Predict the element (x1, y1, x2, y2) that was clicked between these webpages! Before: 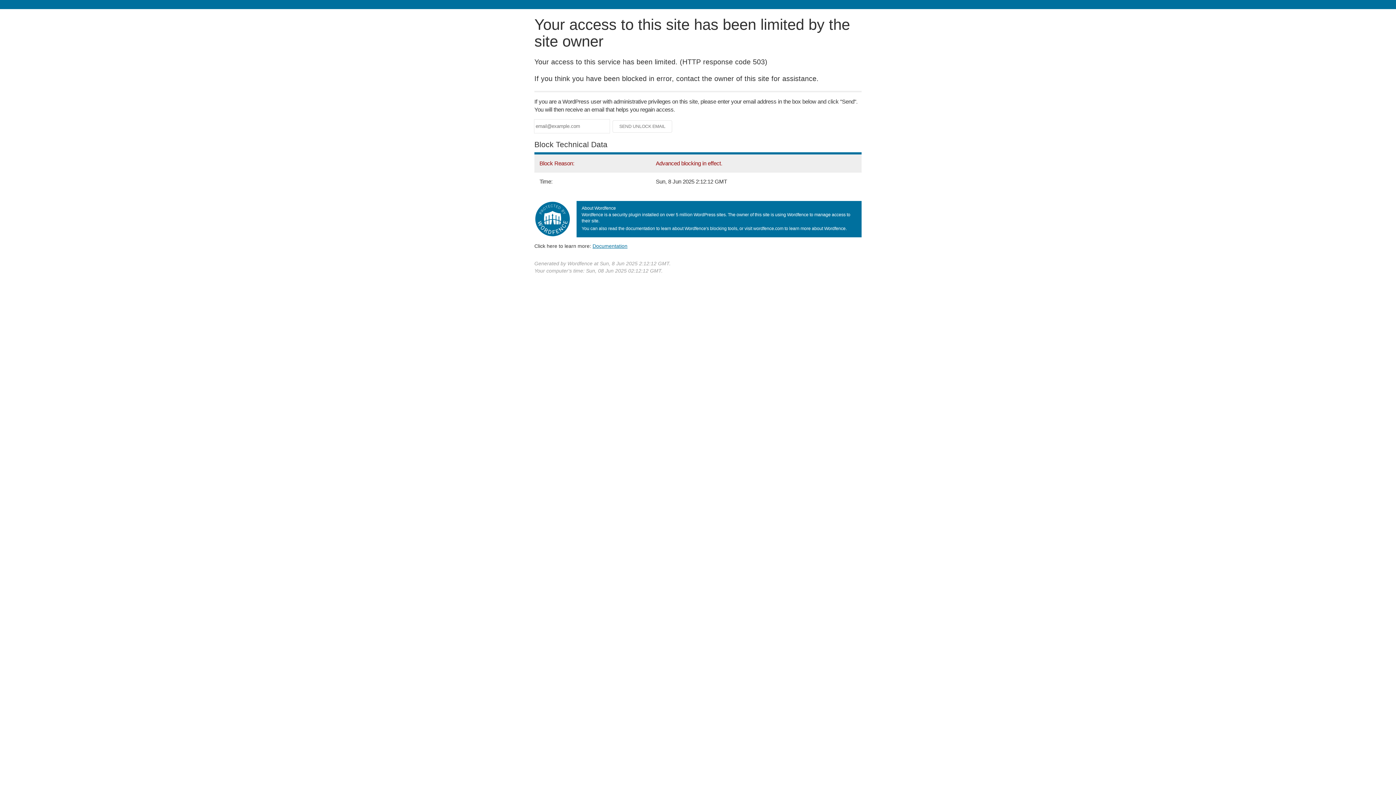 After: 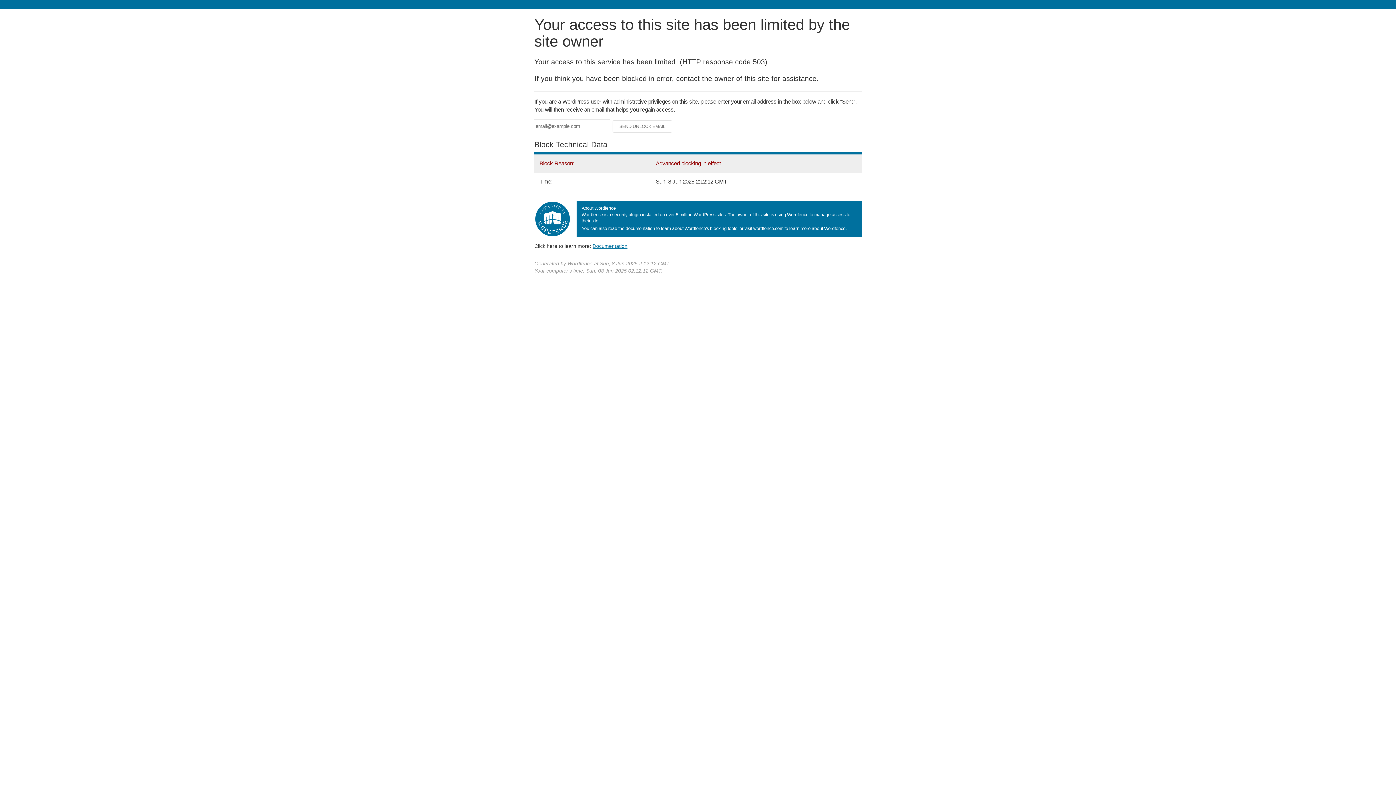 Action: bbox: (592, 243, 627, 248) label: Documentation